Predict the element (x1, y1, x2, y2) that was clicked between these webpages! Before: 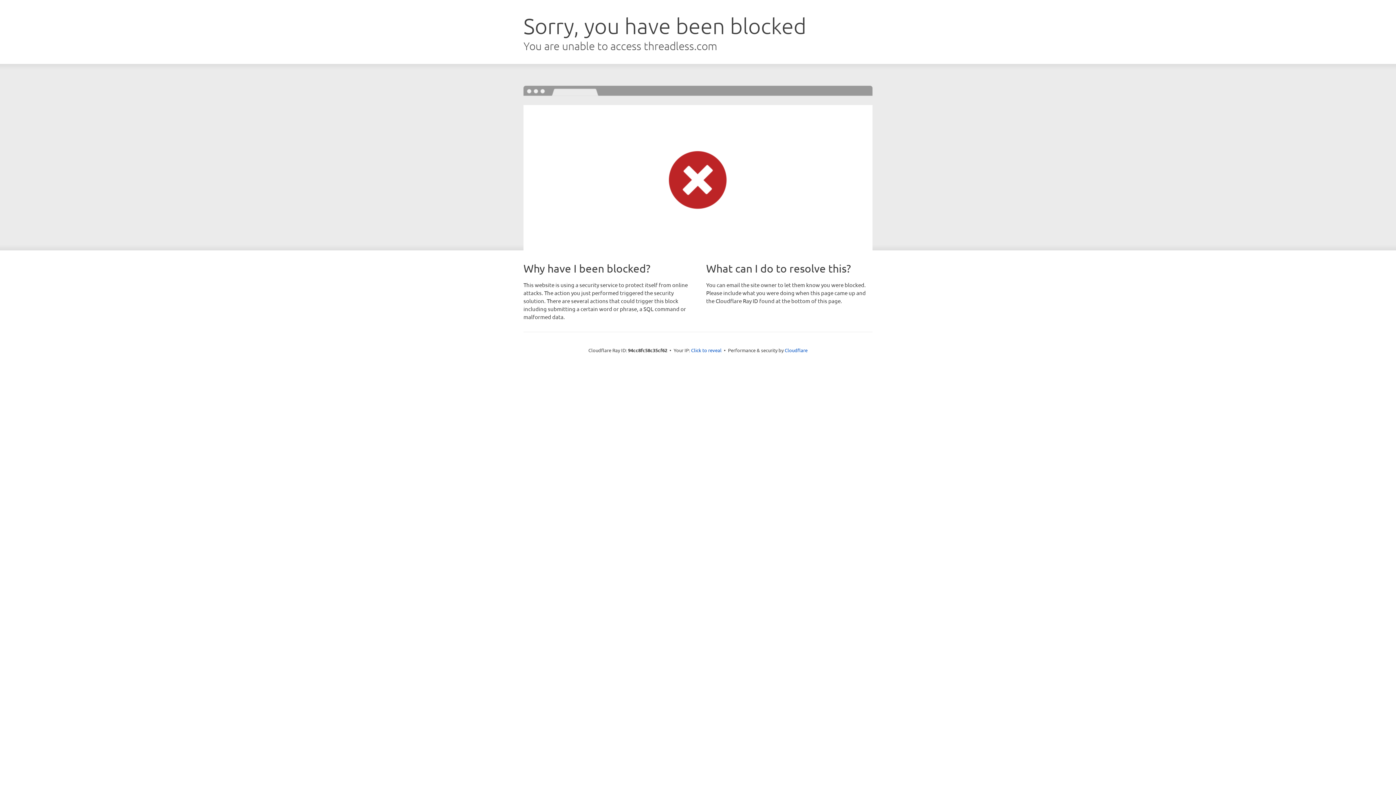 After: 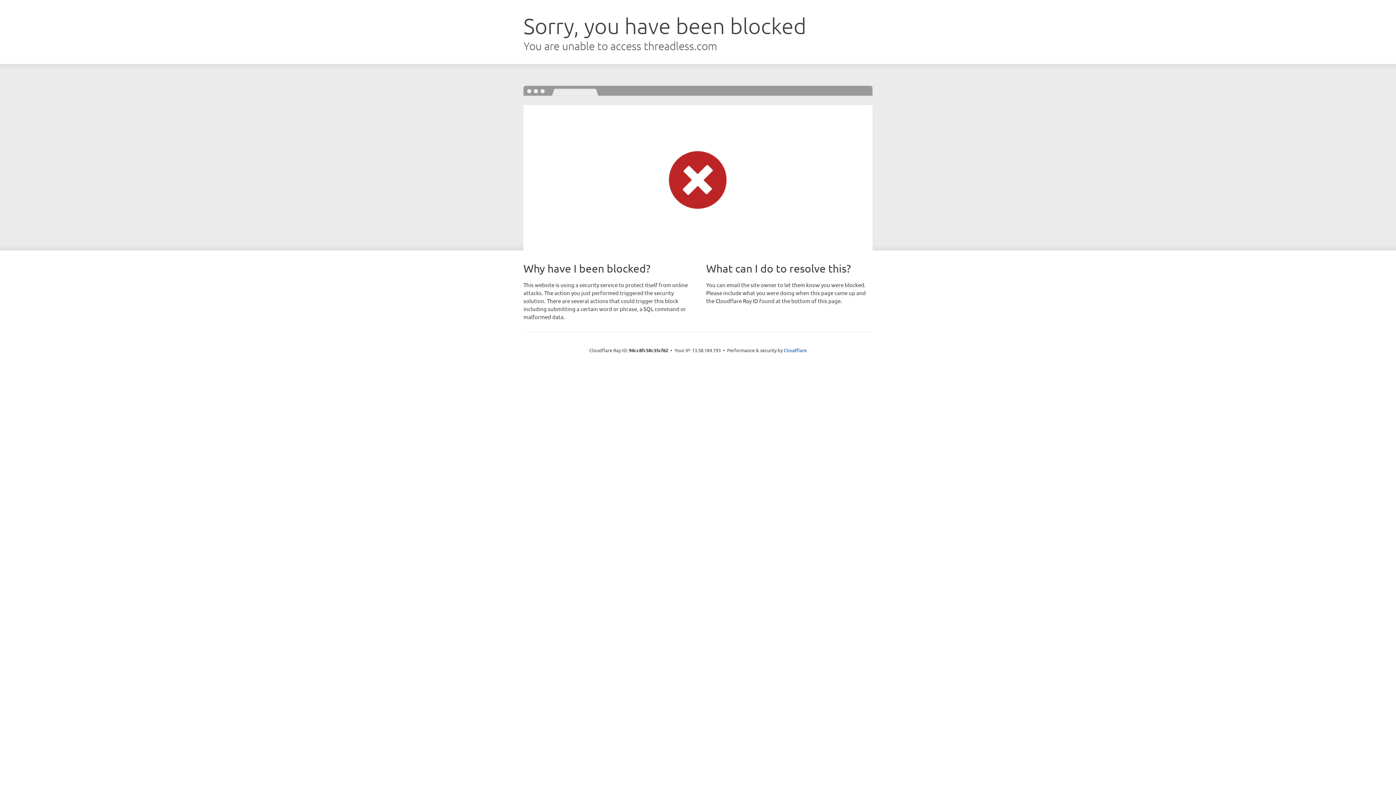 Action: bbox: (691, 346, 721, 353) label: Click to reveal